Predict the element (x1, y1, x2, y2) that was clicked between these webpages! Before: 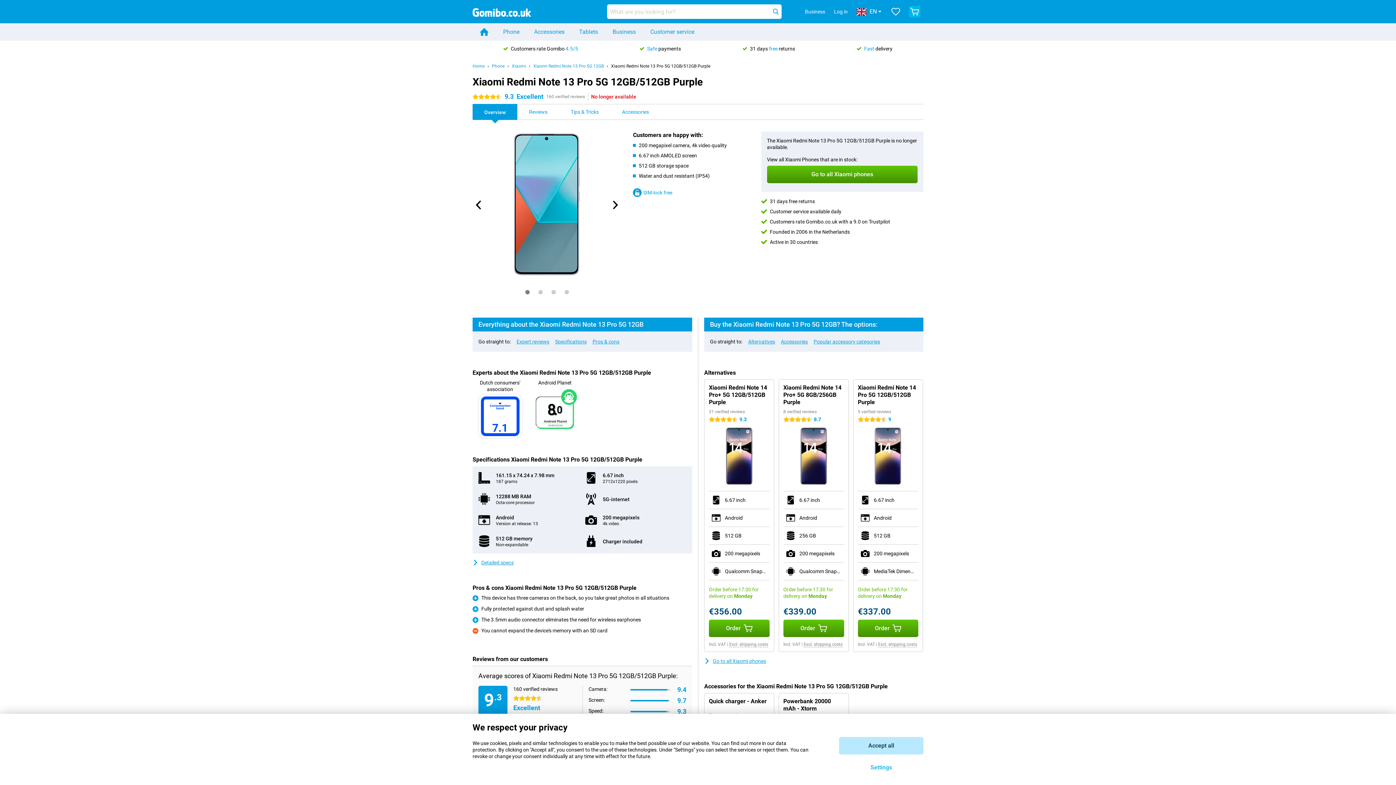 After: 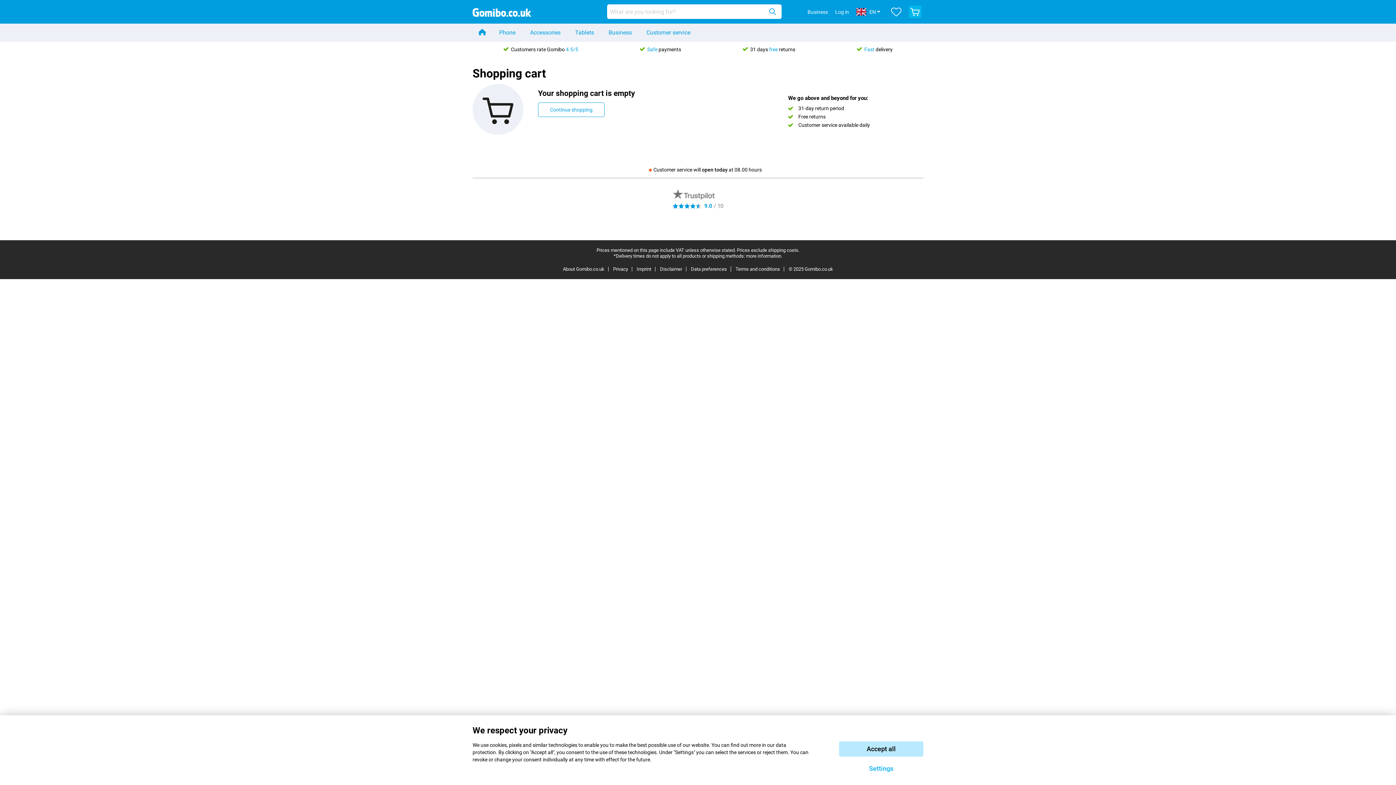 Action: bbox: (906, 2, 923, 20)